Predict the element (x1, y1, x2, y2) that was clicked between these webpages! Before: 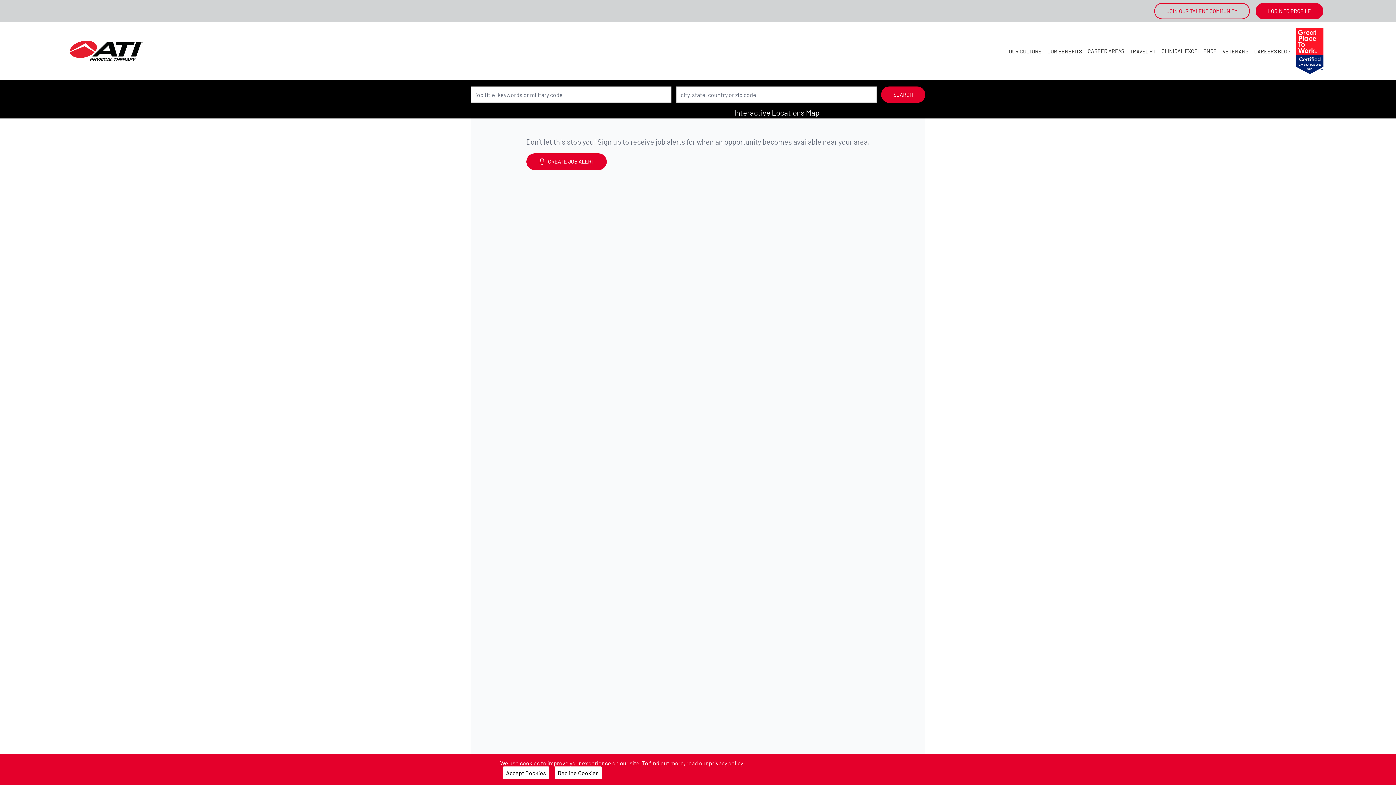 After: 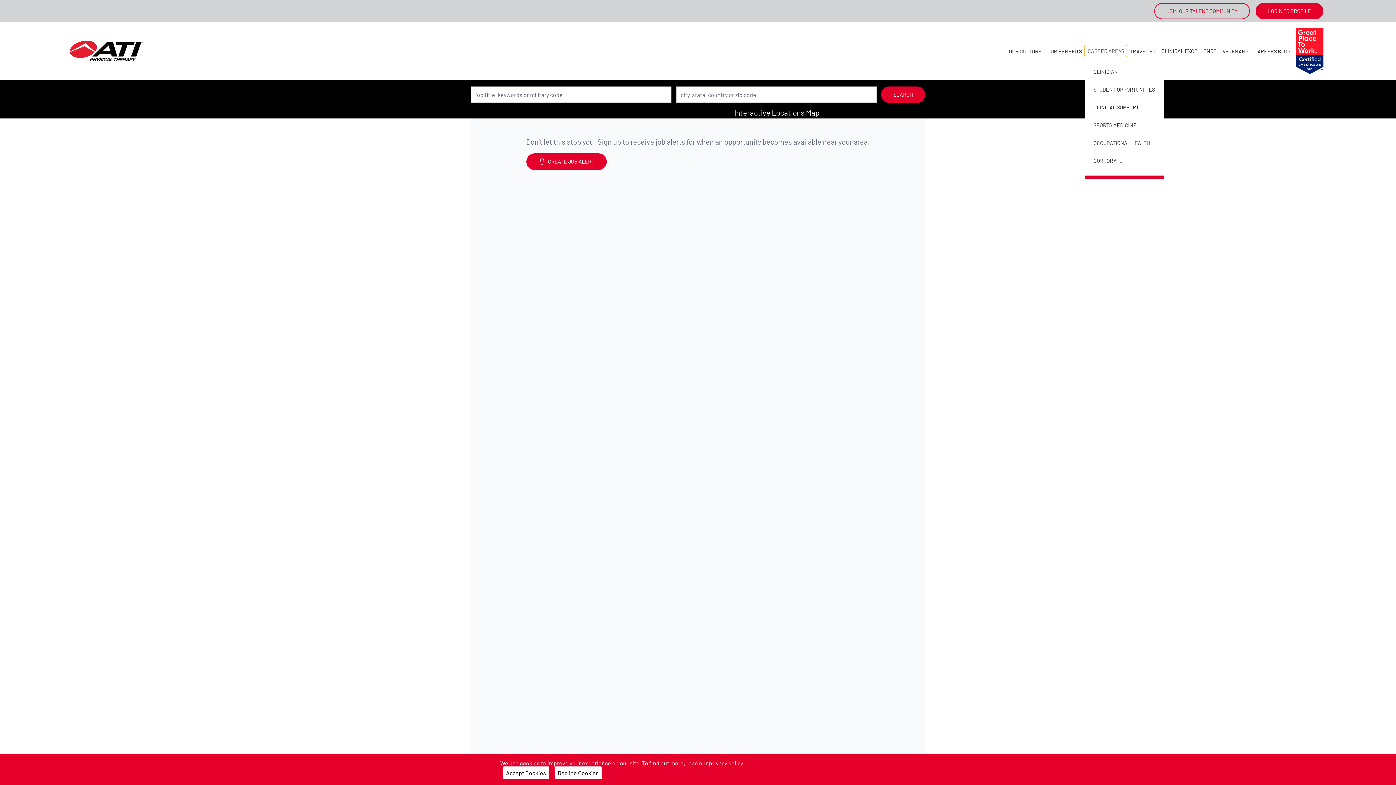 Action: label: CAREER AREAS bbox: (1085, 45, 1127, 57)